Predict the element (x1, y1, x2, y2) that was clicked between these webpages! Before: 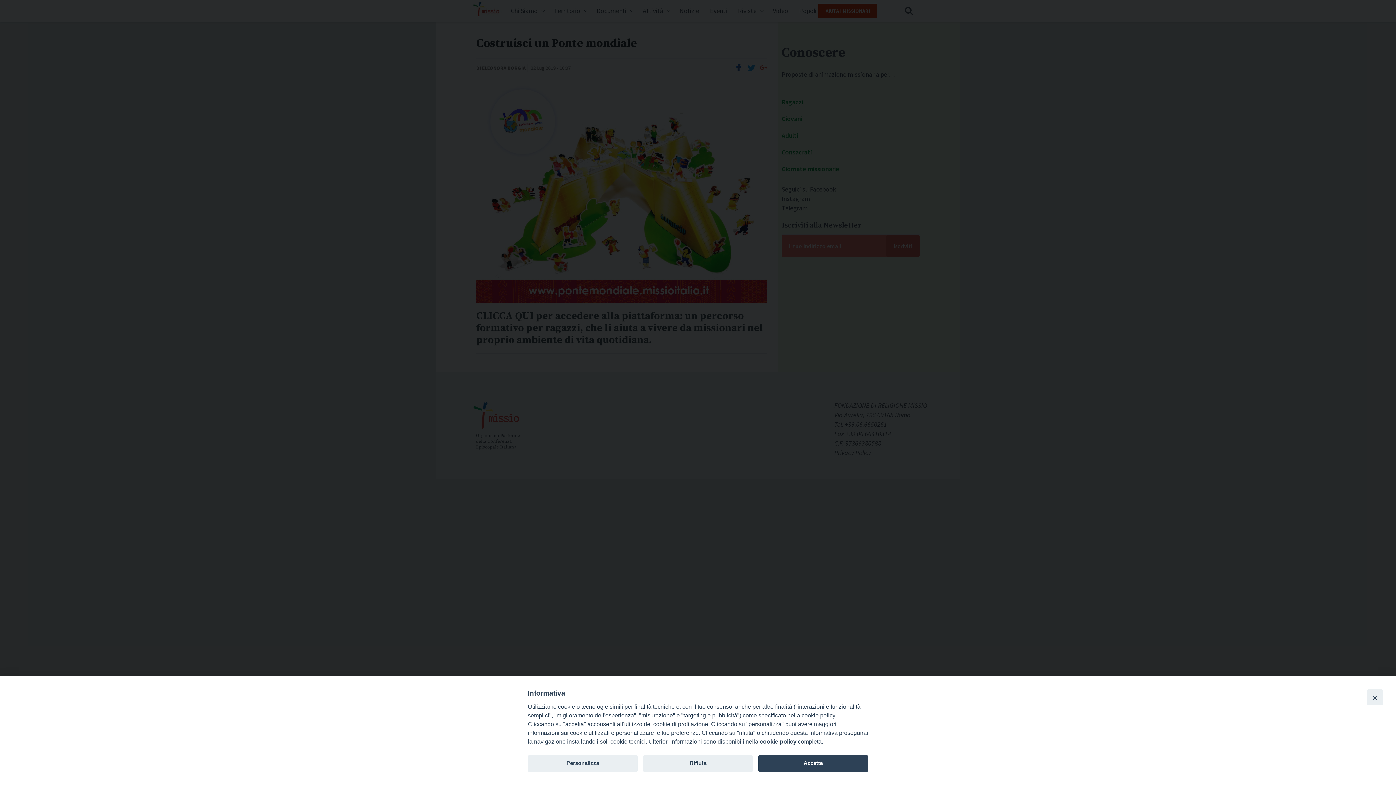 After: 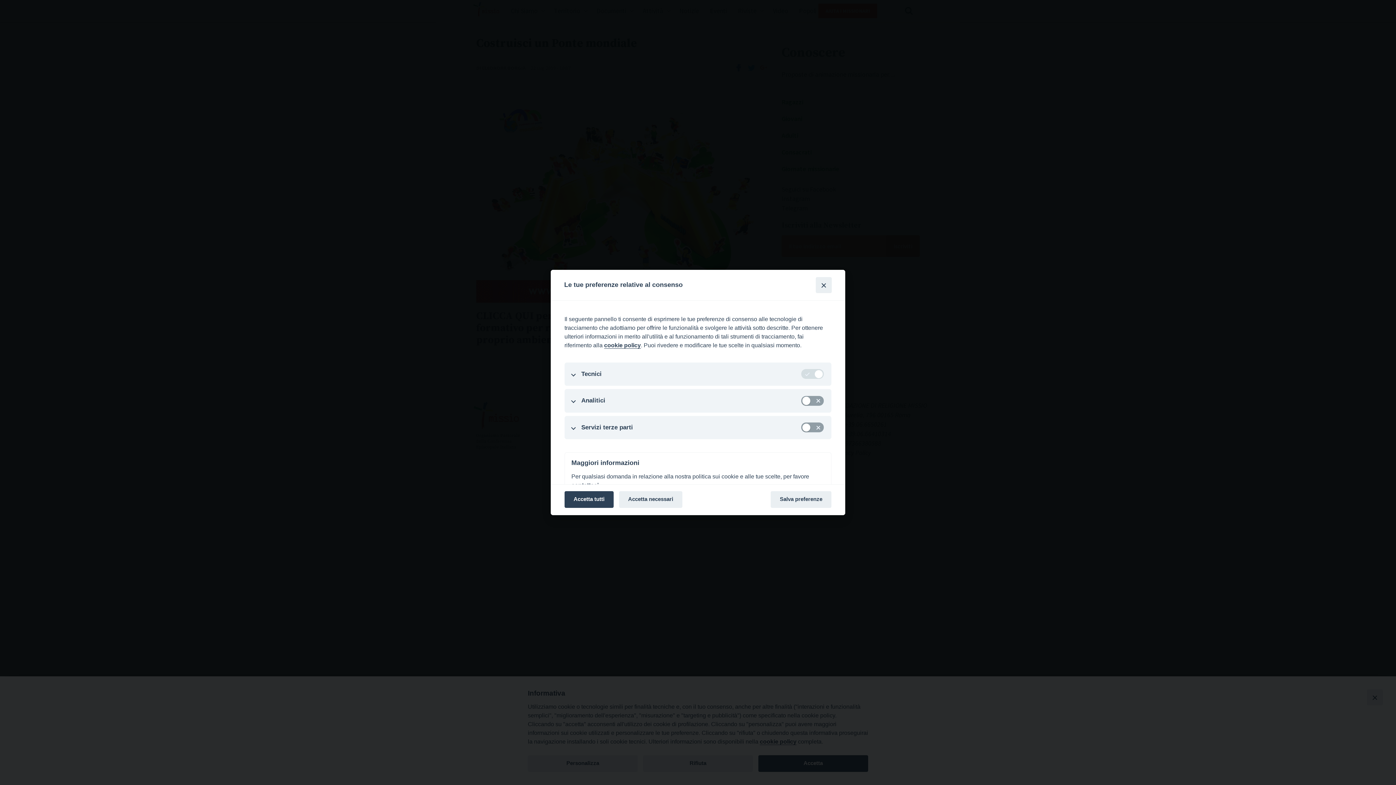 Action: bbox: (528, 755, 637, 772) label: Personalizza